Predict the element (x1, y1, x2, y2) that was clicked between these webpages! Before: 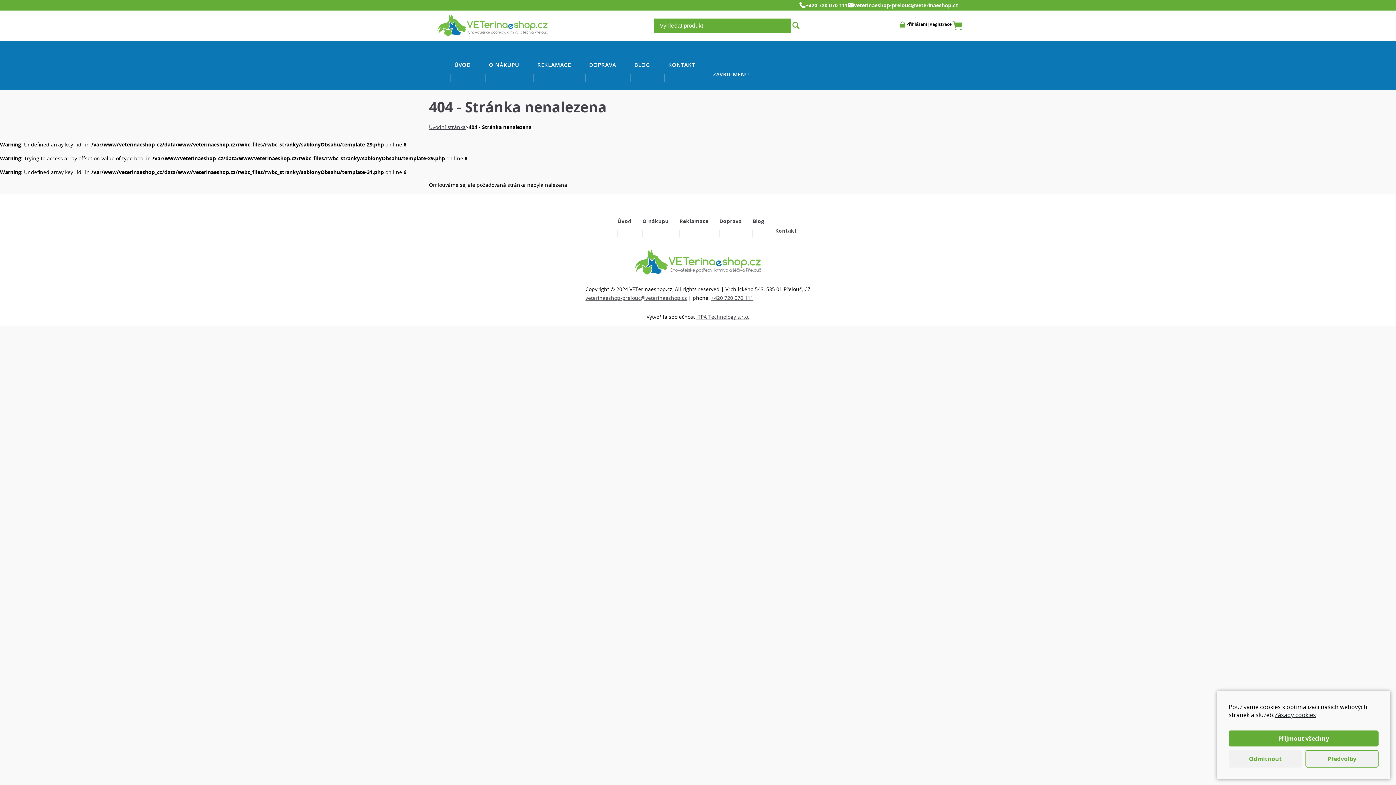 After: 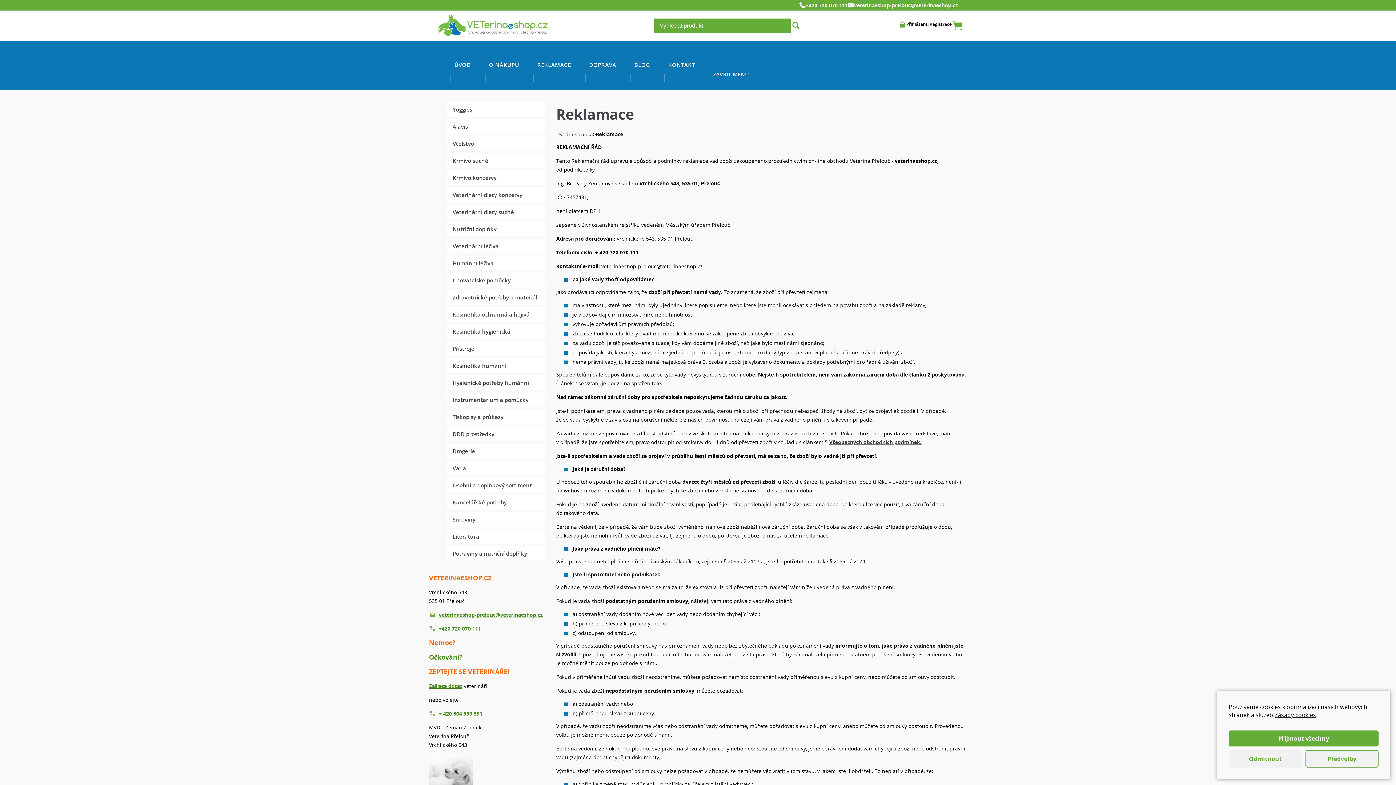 Action: label: Reklamace bbox: (676, 214, 712, 228)